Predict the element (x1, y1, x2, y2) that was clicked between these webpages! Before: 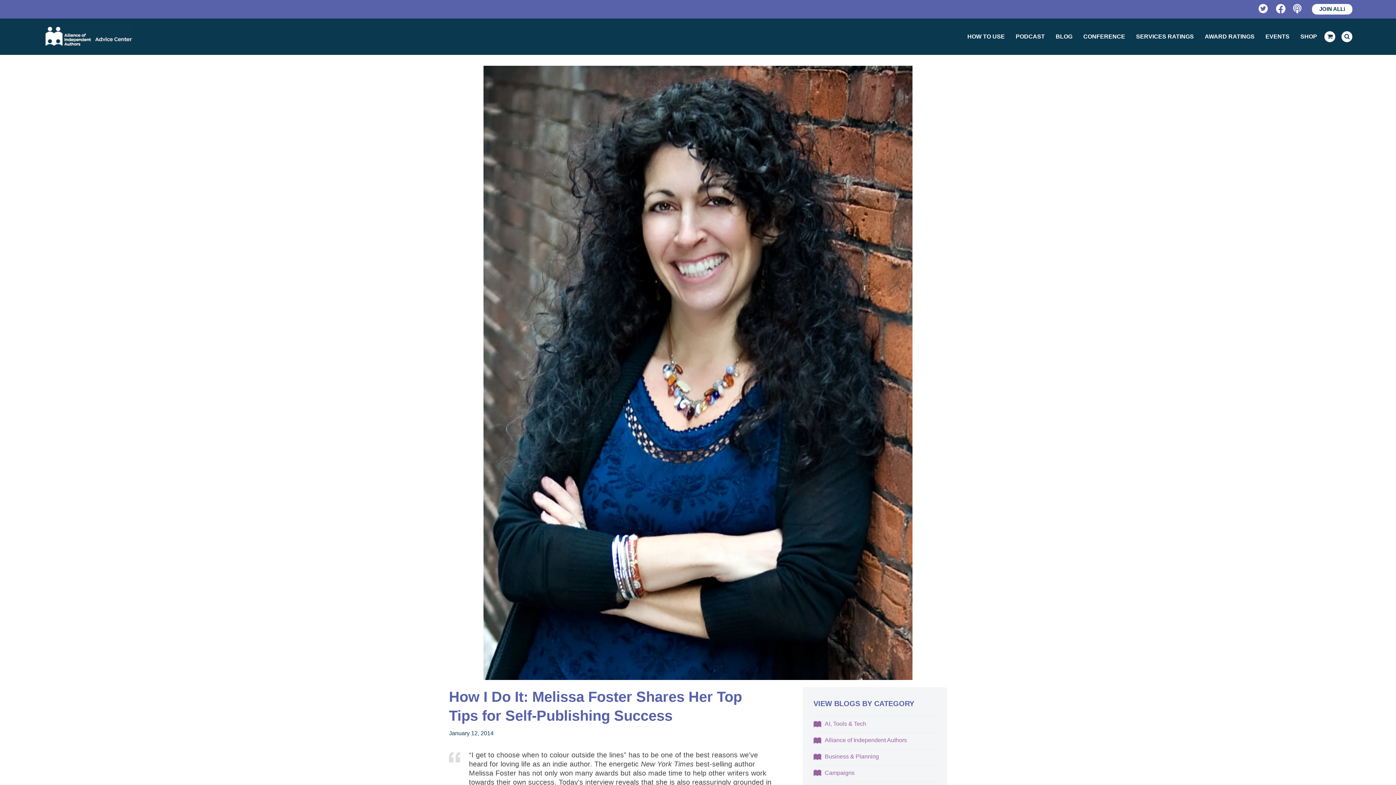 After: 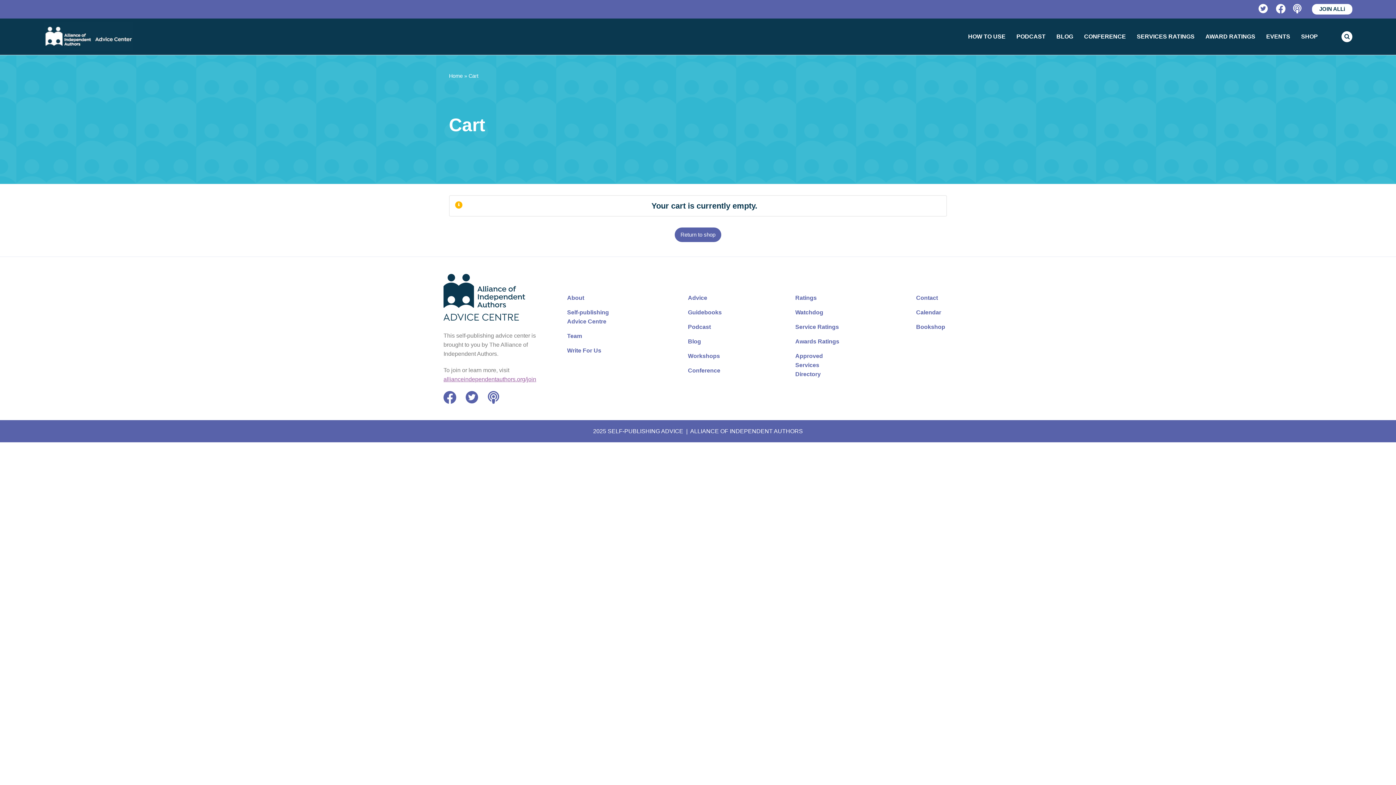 Action: bbox: (1324, 31, 1335, 42)